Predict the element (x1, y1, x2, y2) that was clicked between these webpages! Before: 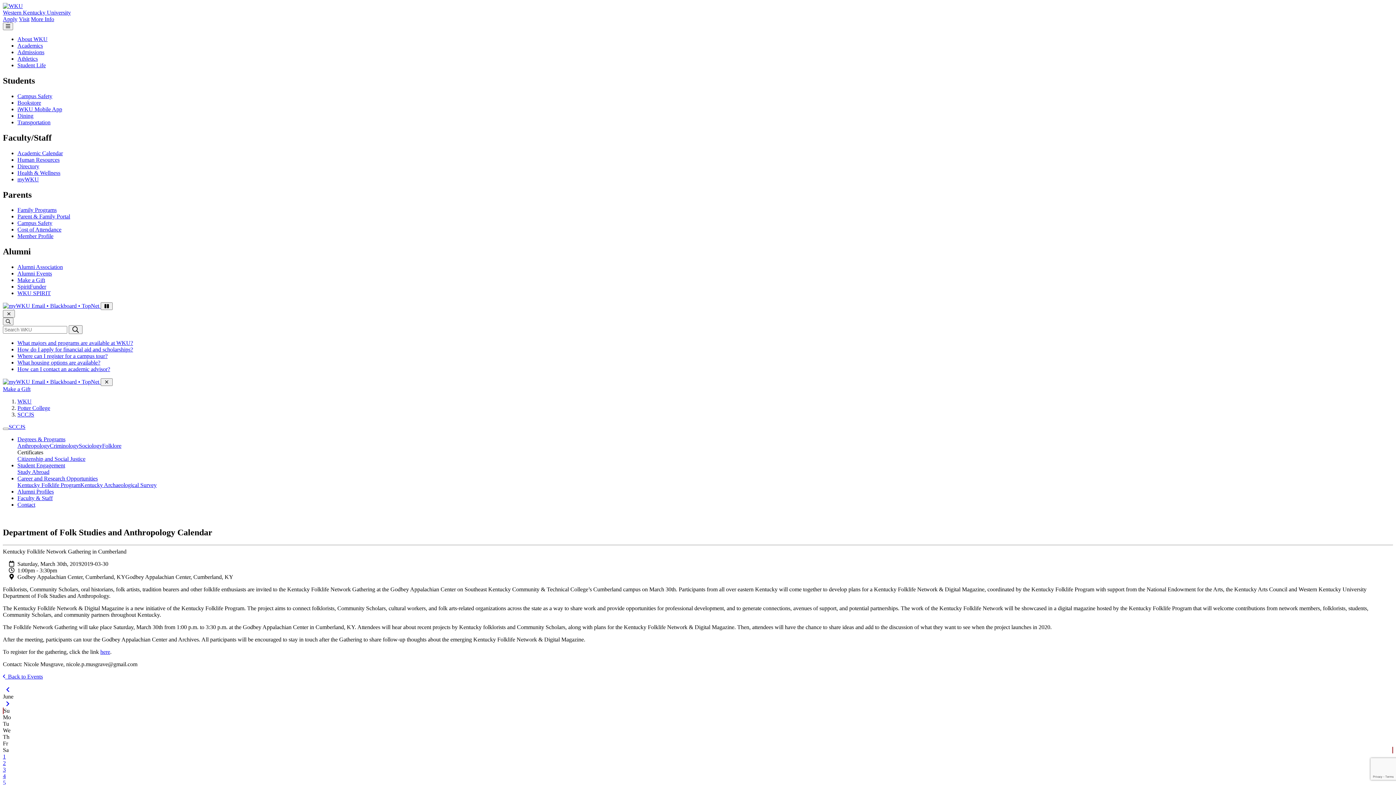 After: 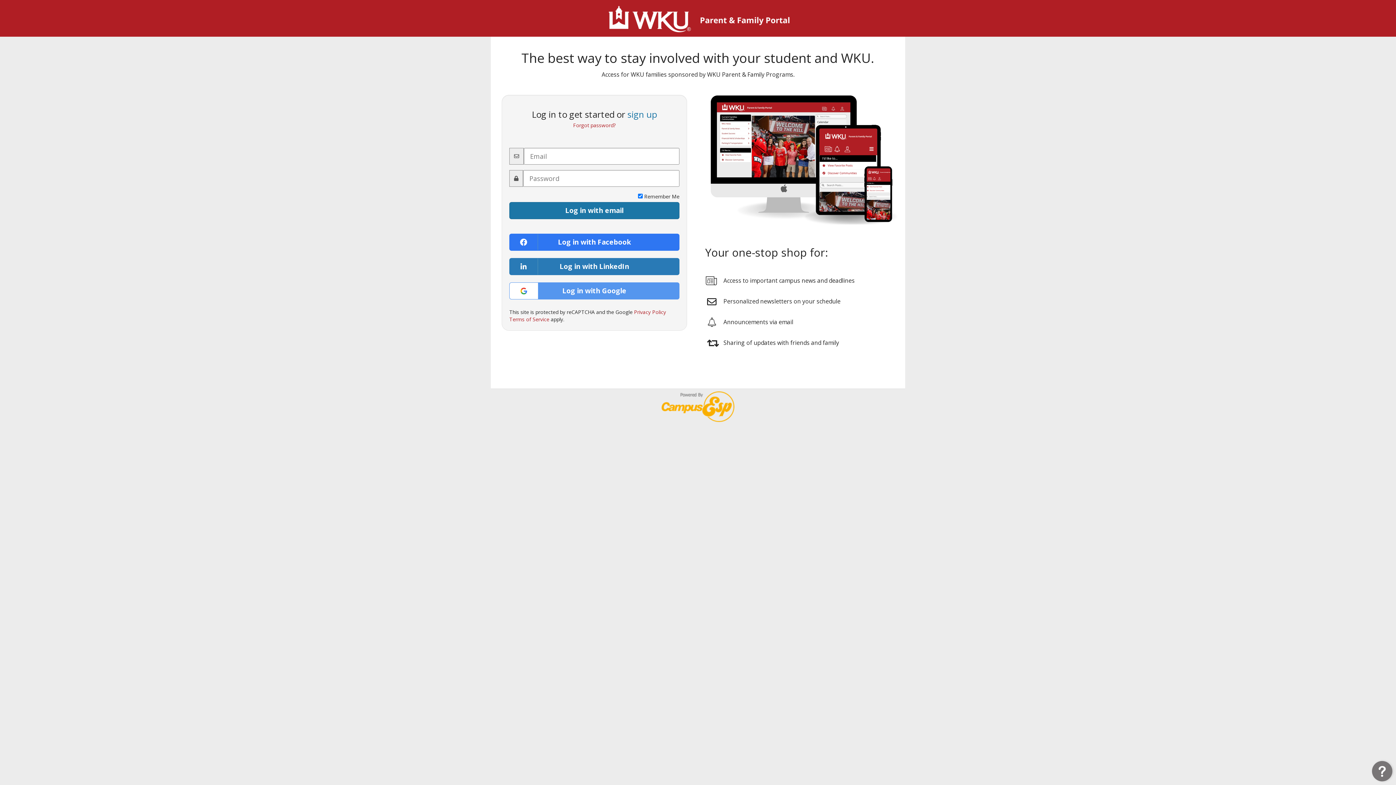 Action: bbox: (17, 213, 70, 219) label: Parent & Family Portal